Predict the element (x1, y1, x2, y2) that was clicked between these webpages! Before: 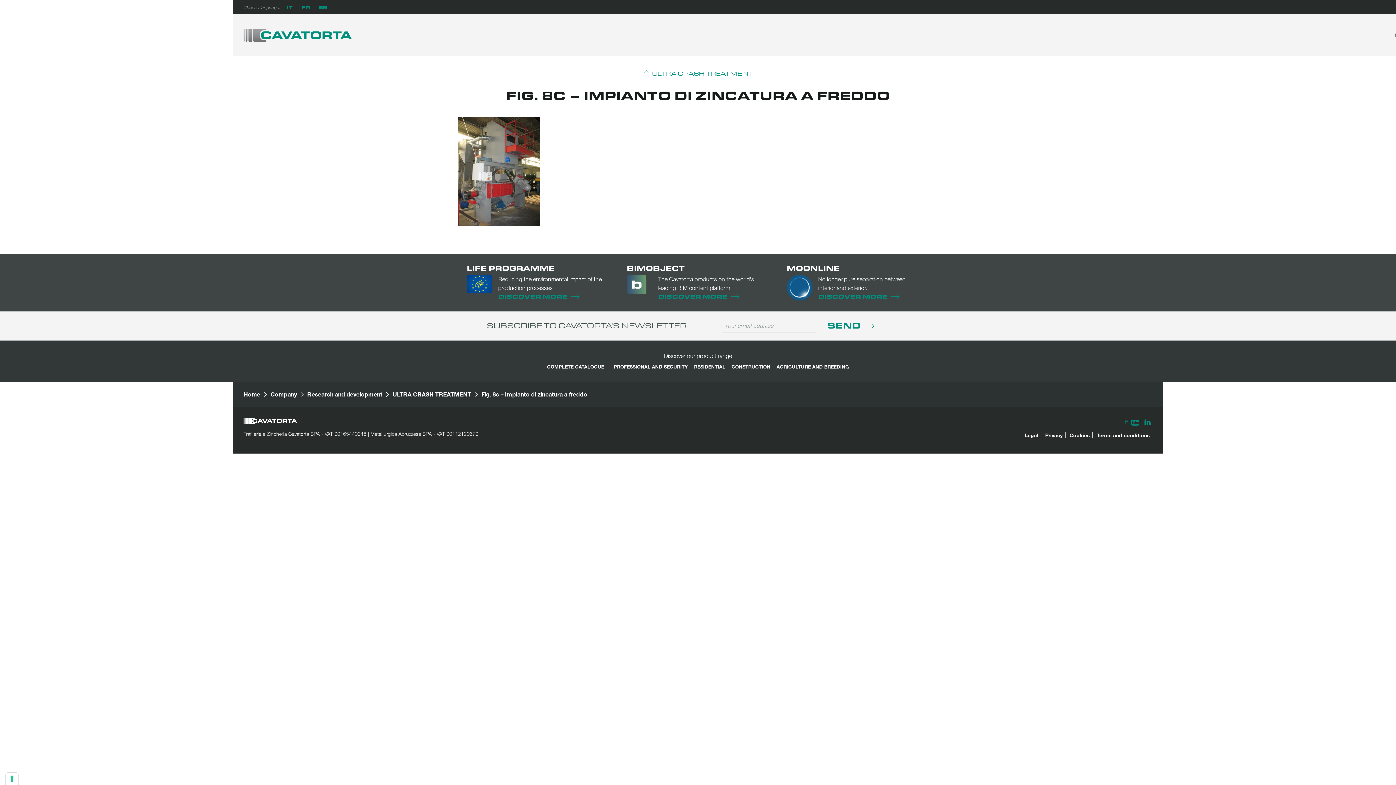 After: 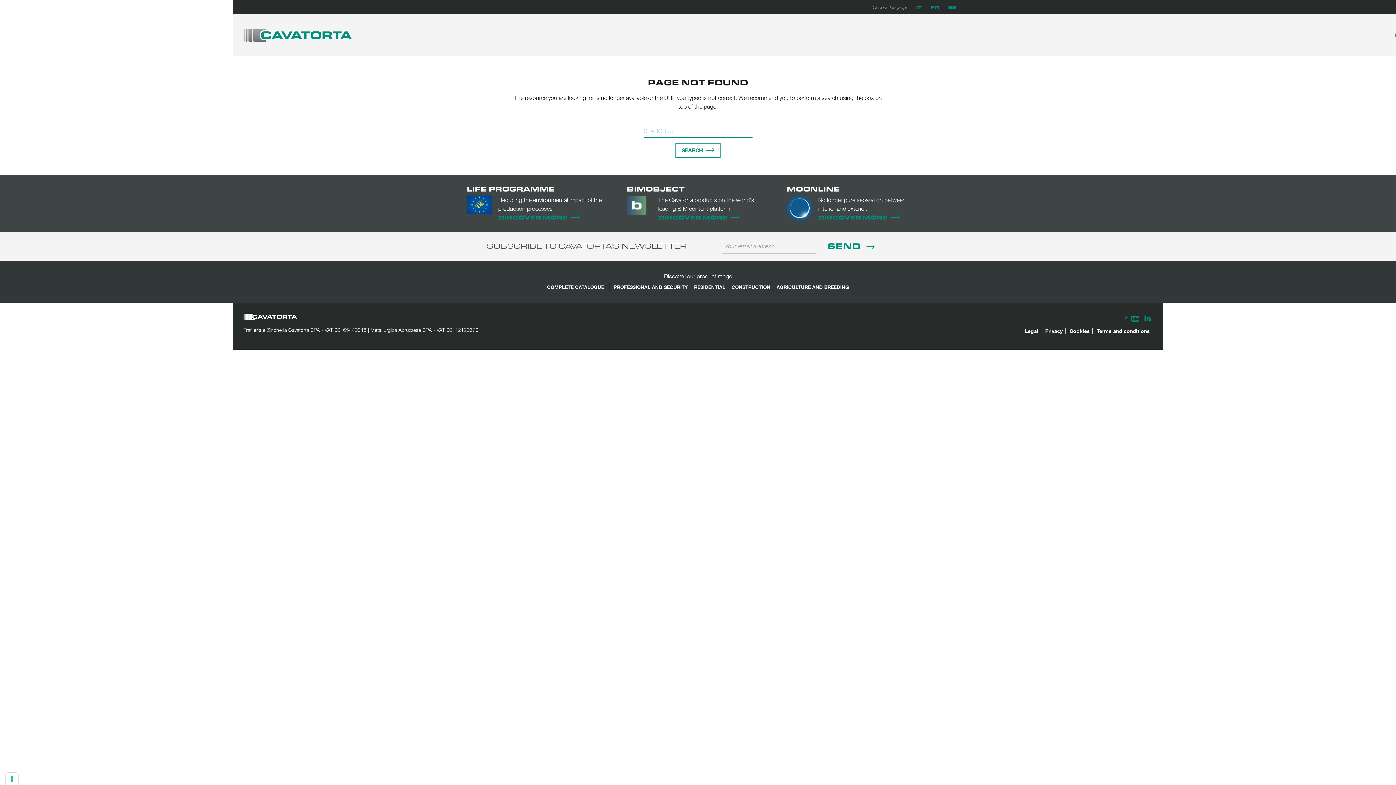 Action: label: Company bbox: (270, 391, 297, 397)